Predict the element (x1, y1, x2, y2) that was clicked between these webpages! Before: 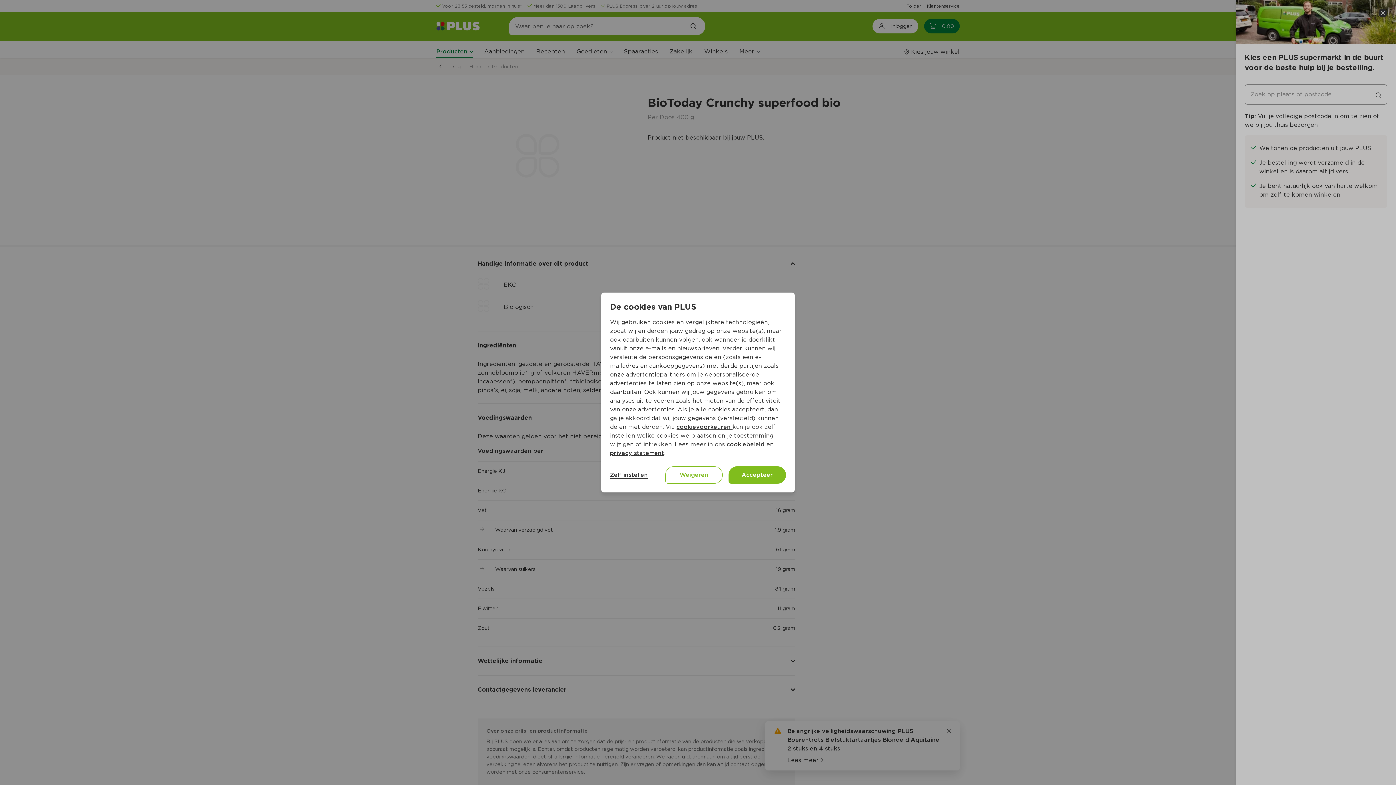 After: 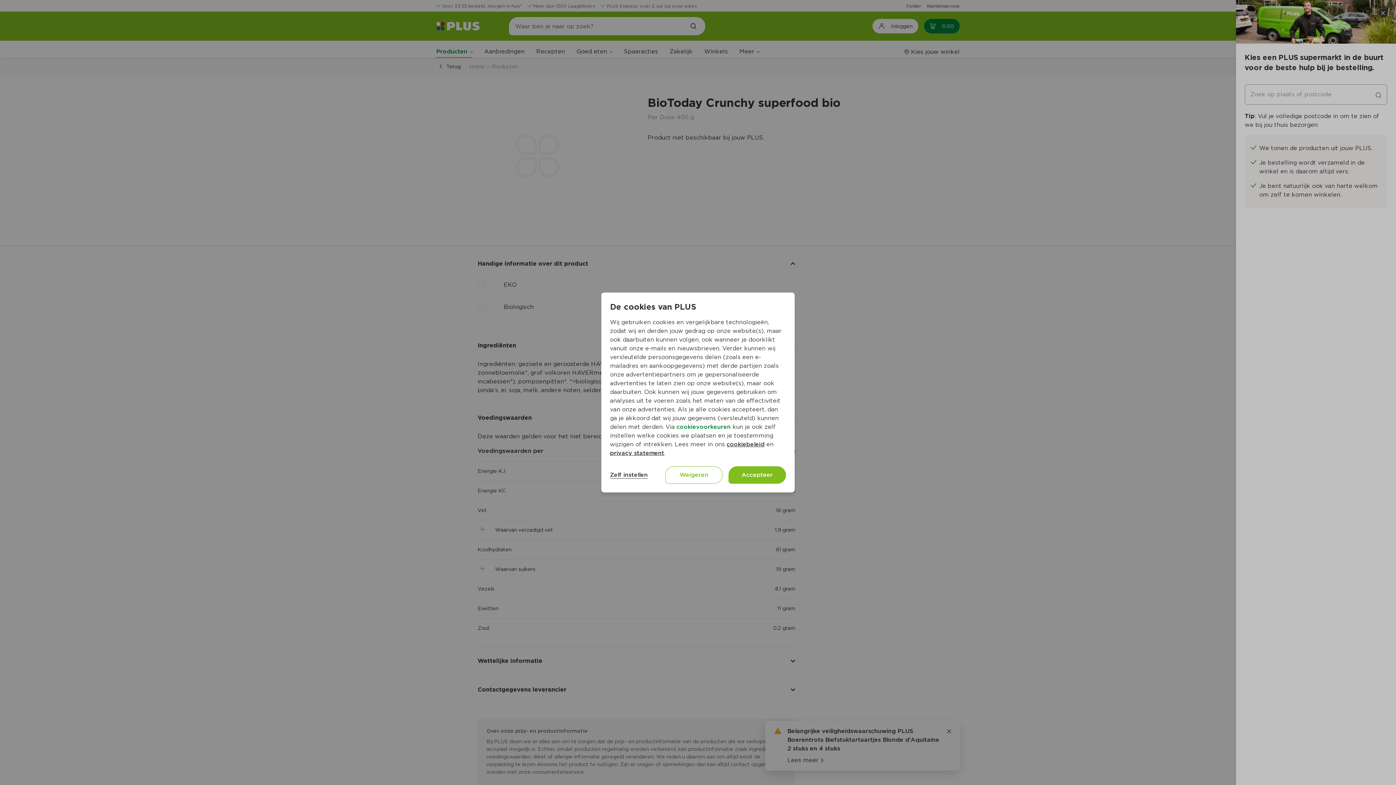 Action: bbox: (676, 423, 732, 430) label: cookievoorkeuren 